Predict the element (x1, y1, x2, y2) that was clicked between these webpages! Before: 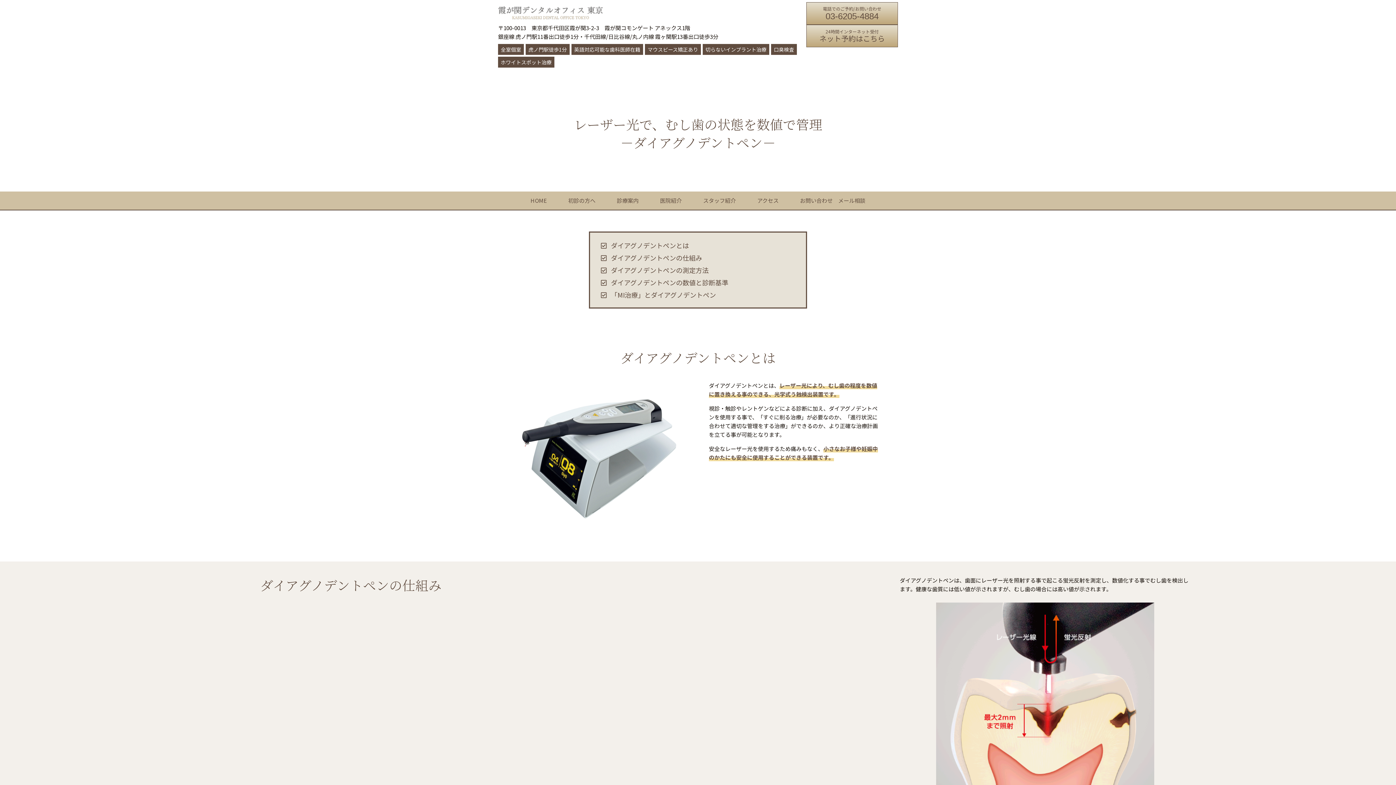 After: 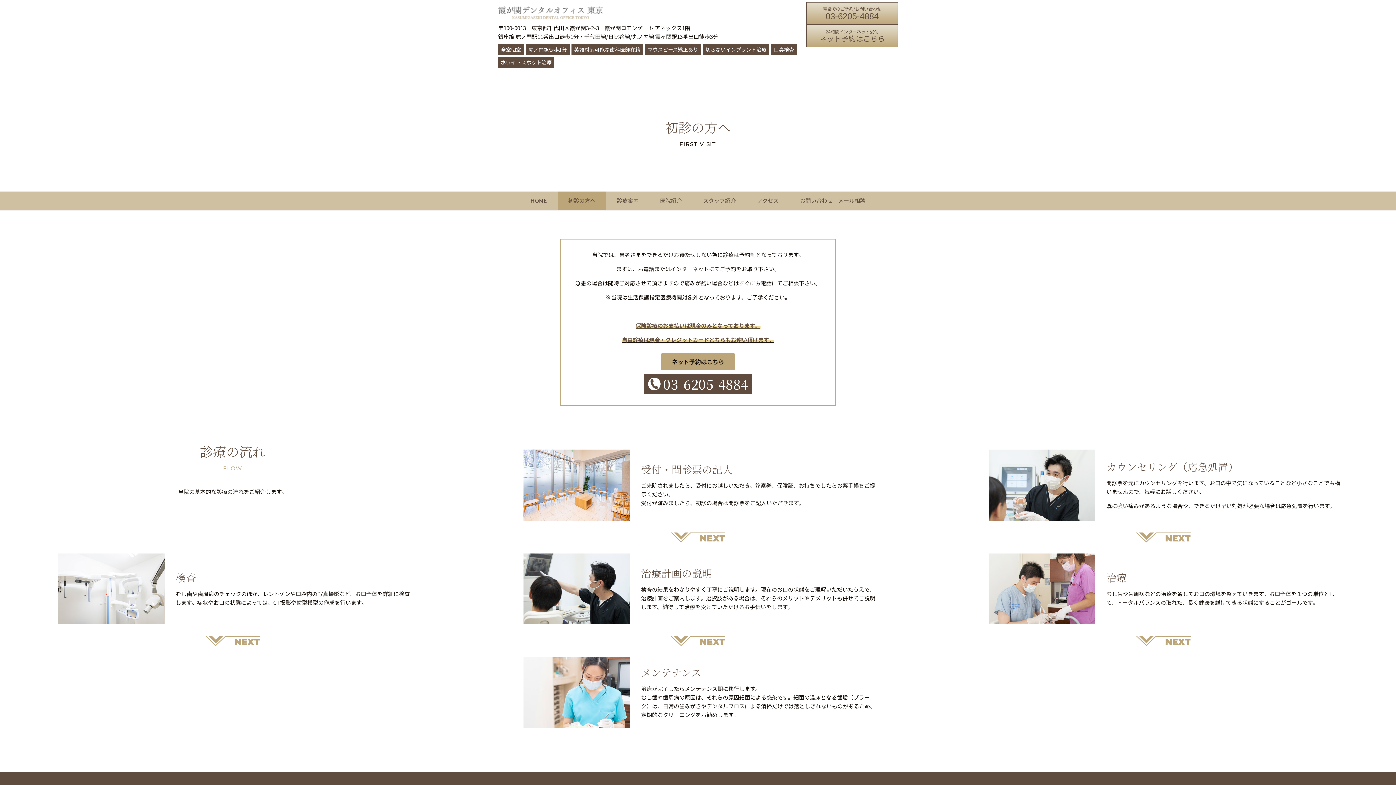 Action: bbox: (557, 191, 606, 209) label: 初診の方へ